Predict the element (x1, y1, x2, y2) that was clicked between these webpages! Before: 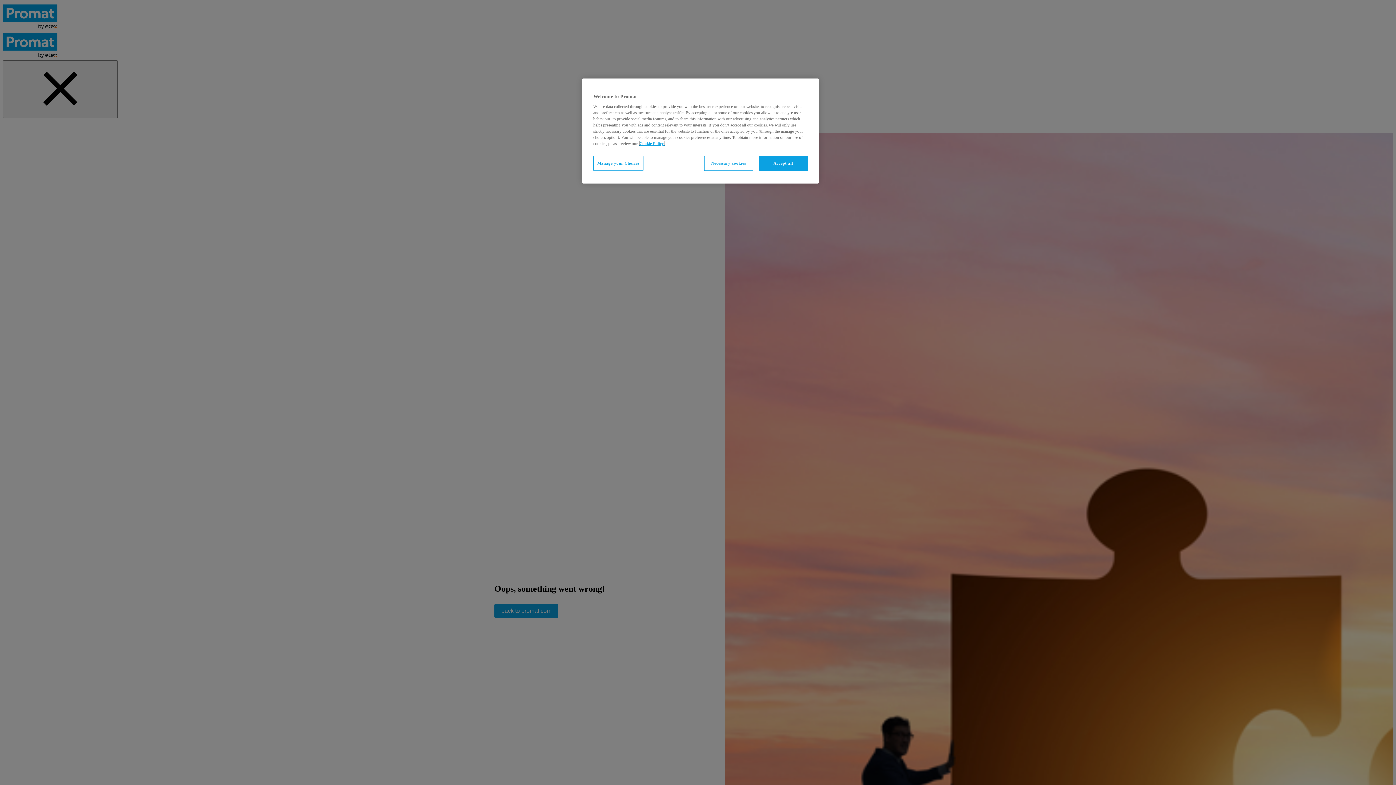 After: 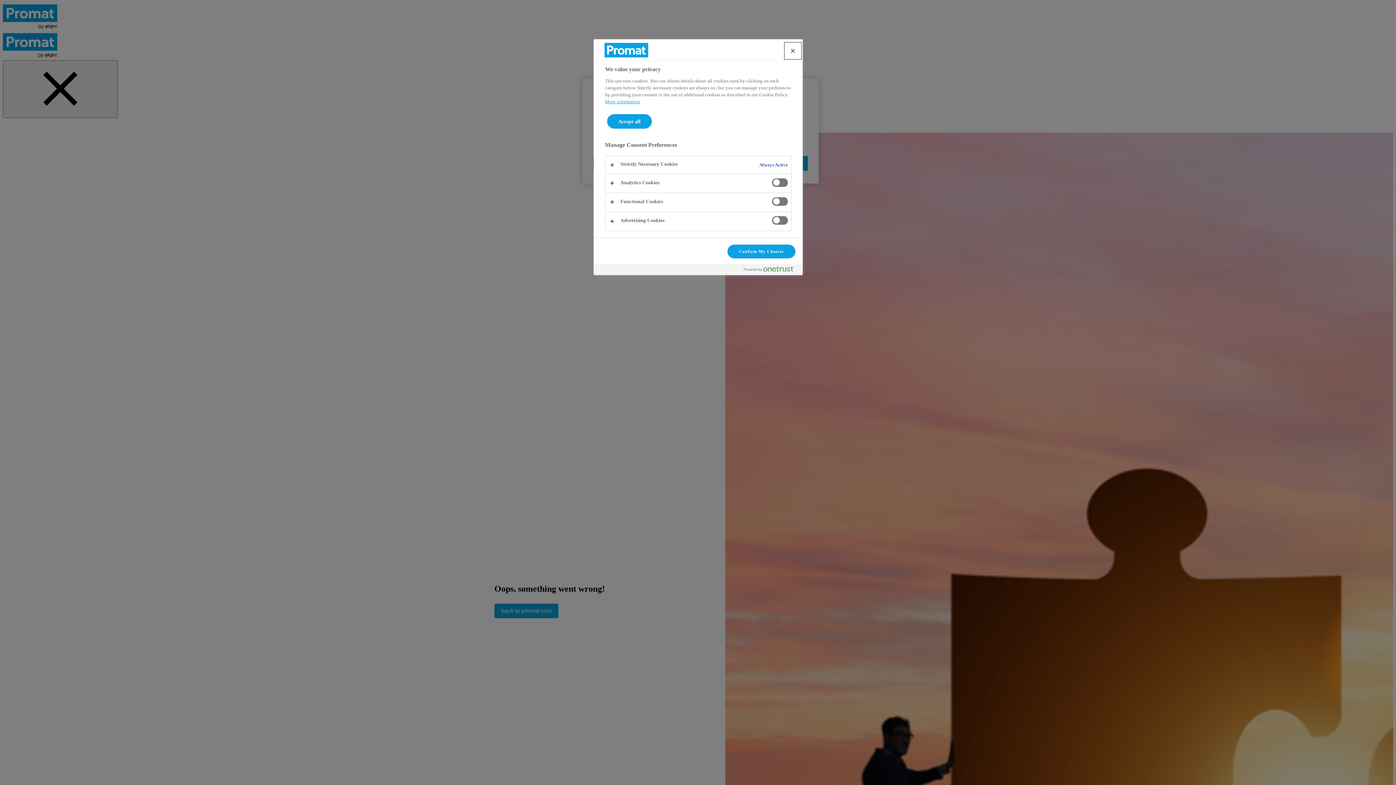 Action: label: Manage your Choices bbox: (593, 156, 643, 170)